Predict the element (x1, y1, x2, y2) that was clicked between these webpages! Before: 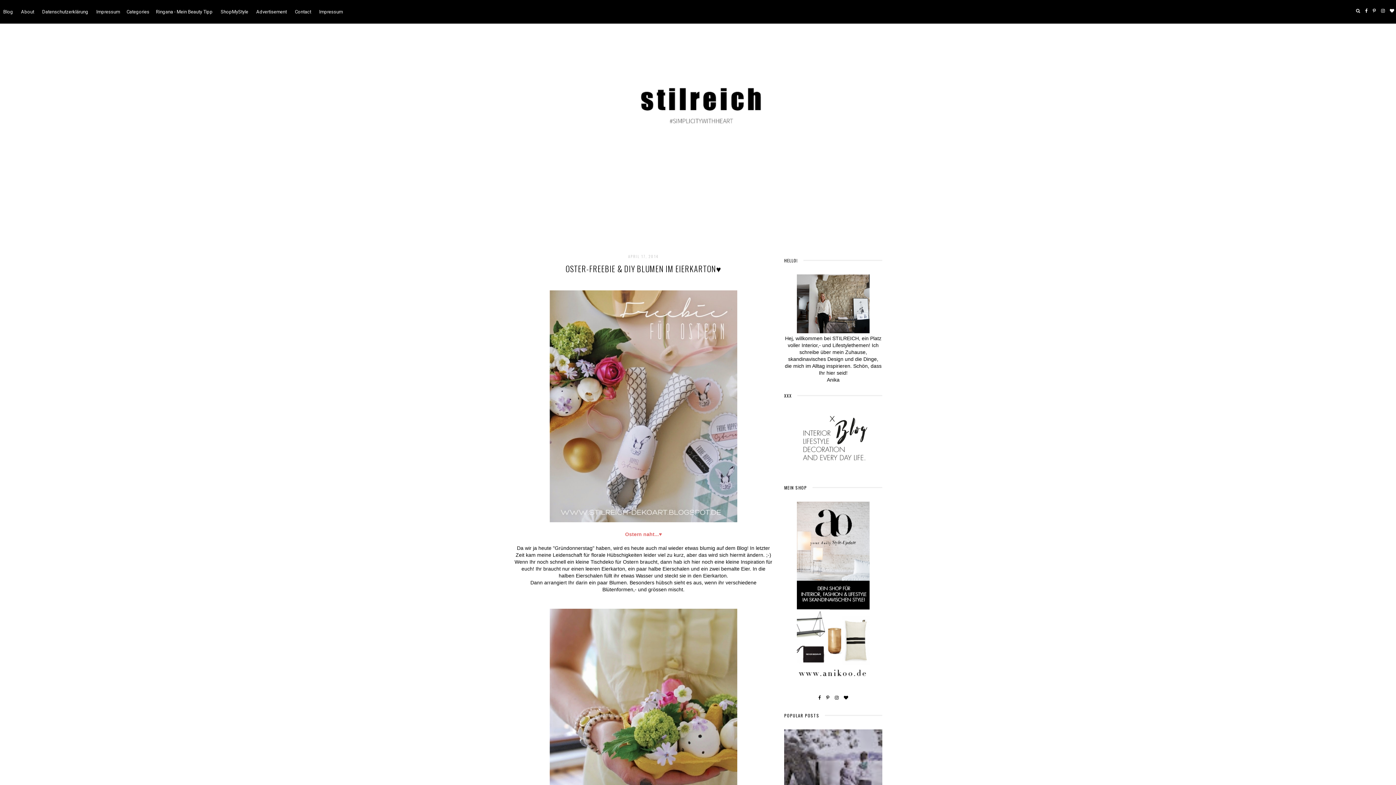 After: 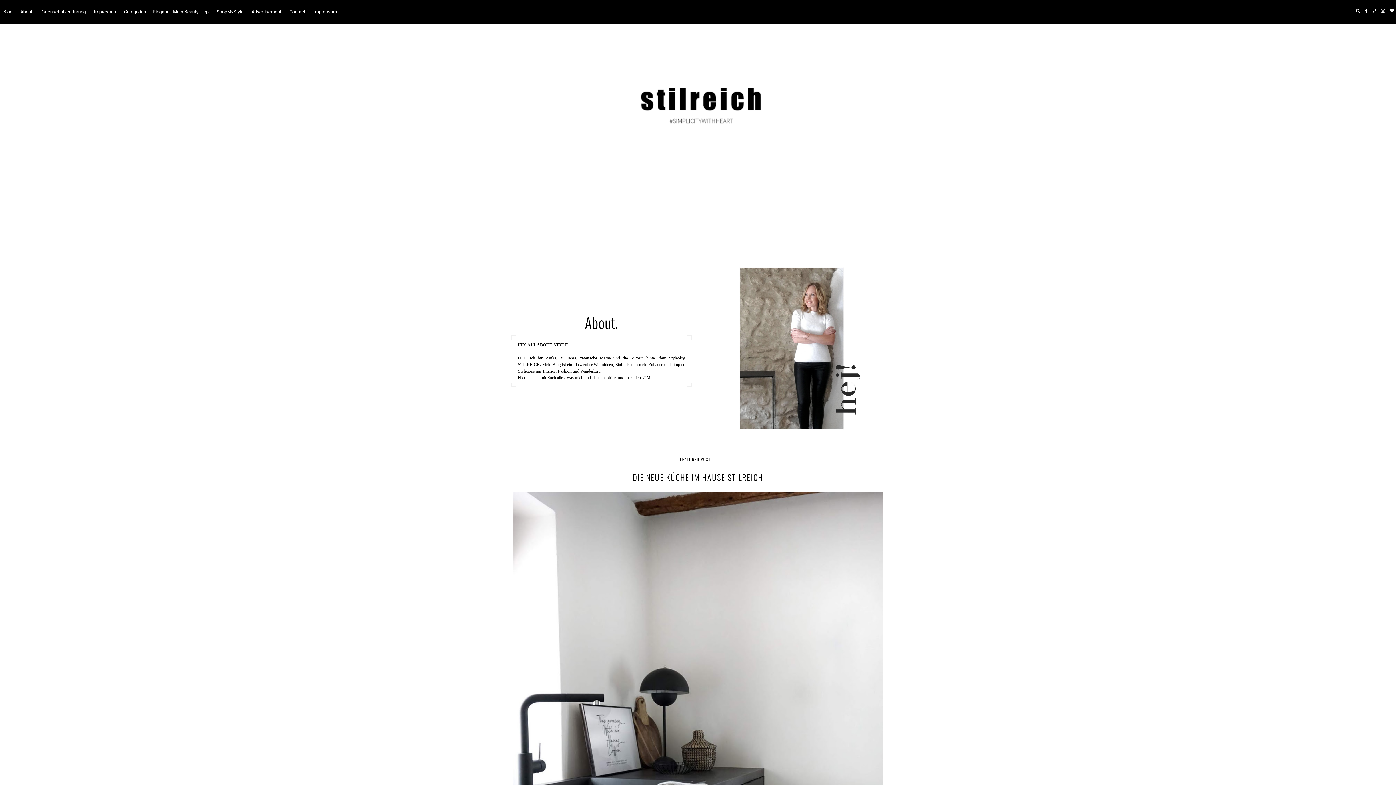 Action: bbox: (0, 24, 1396, 242)